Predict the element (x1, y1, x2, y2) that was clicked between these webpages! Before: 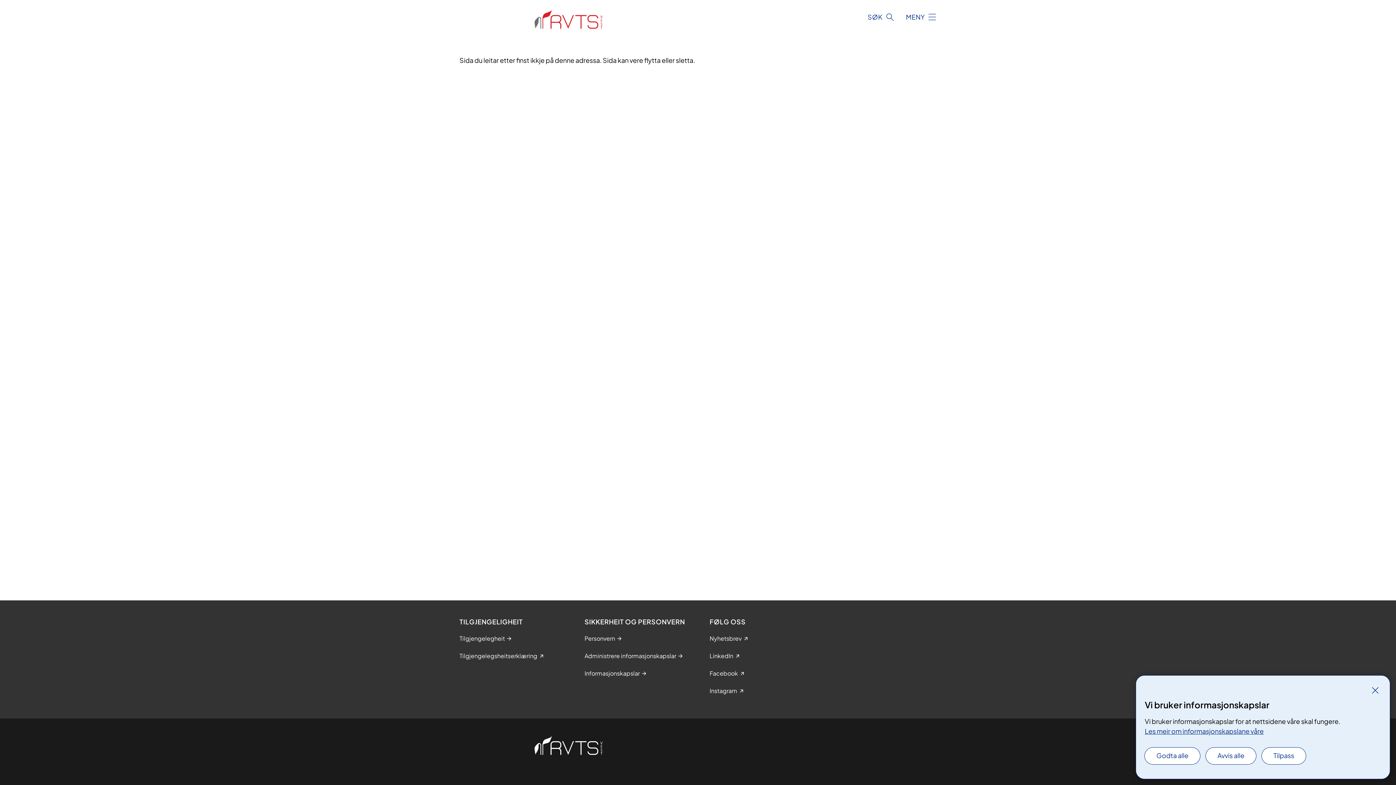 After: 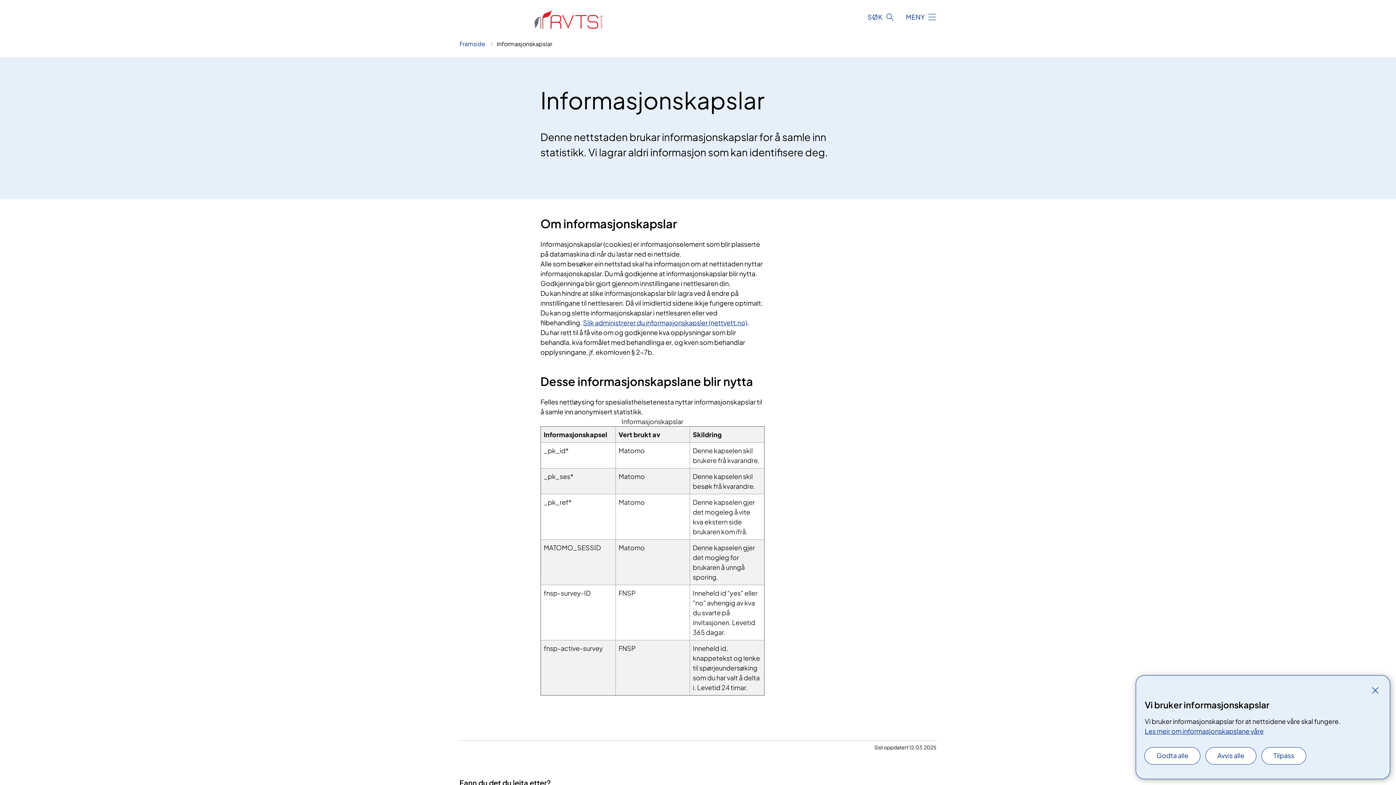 Action: bbox: (584, 669, 640, 678) label: Informasjonskapslar